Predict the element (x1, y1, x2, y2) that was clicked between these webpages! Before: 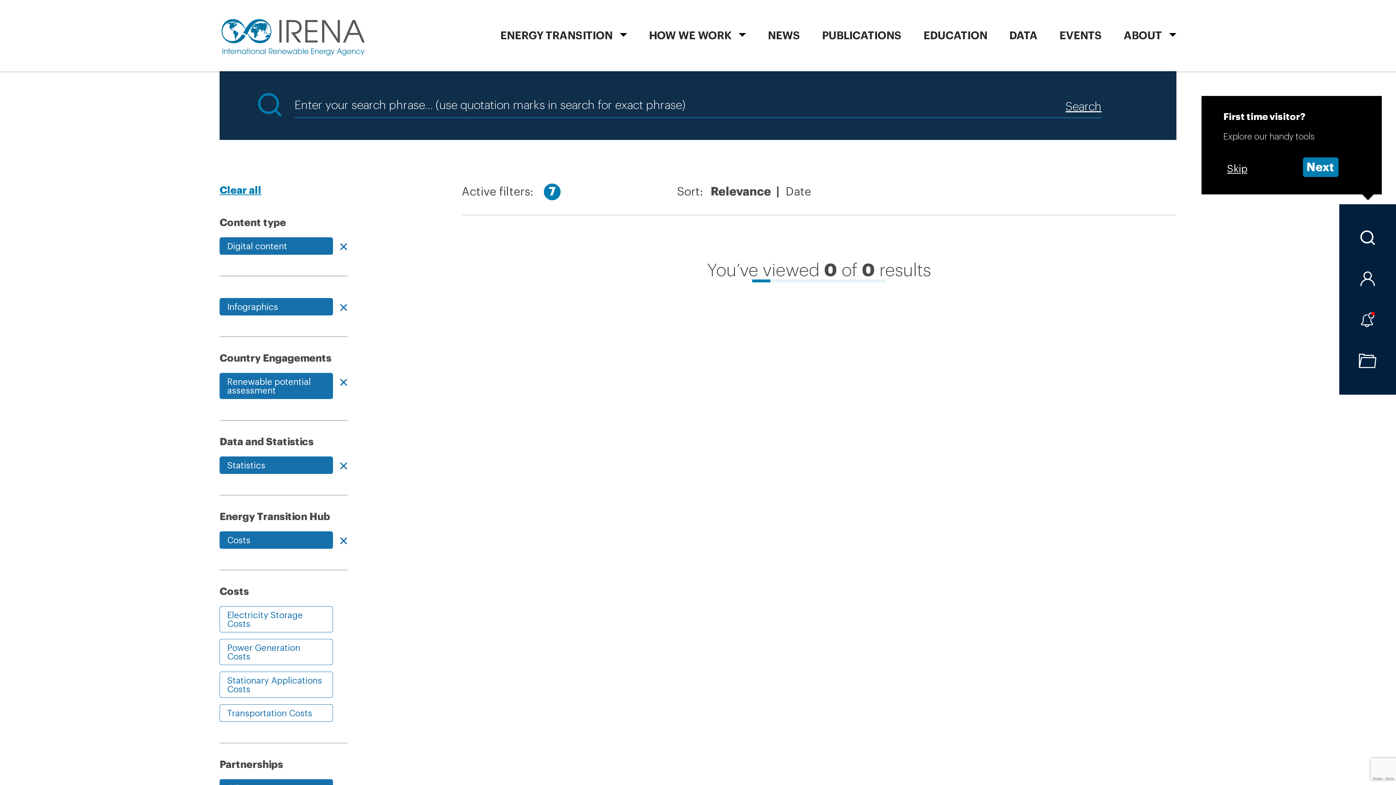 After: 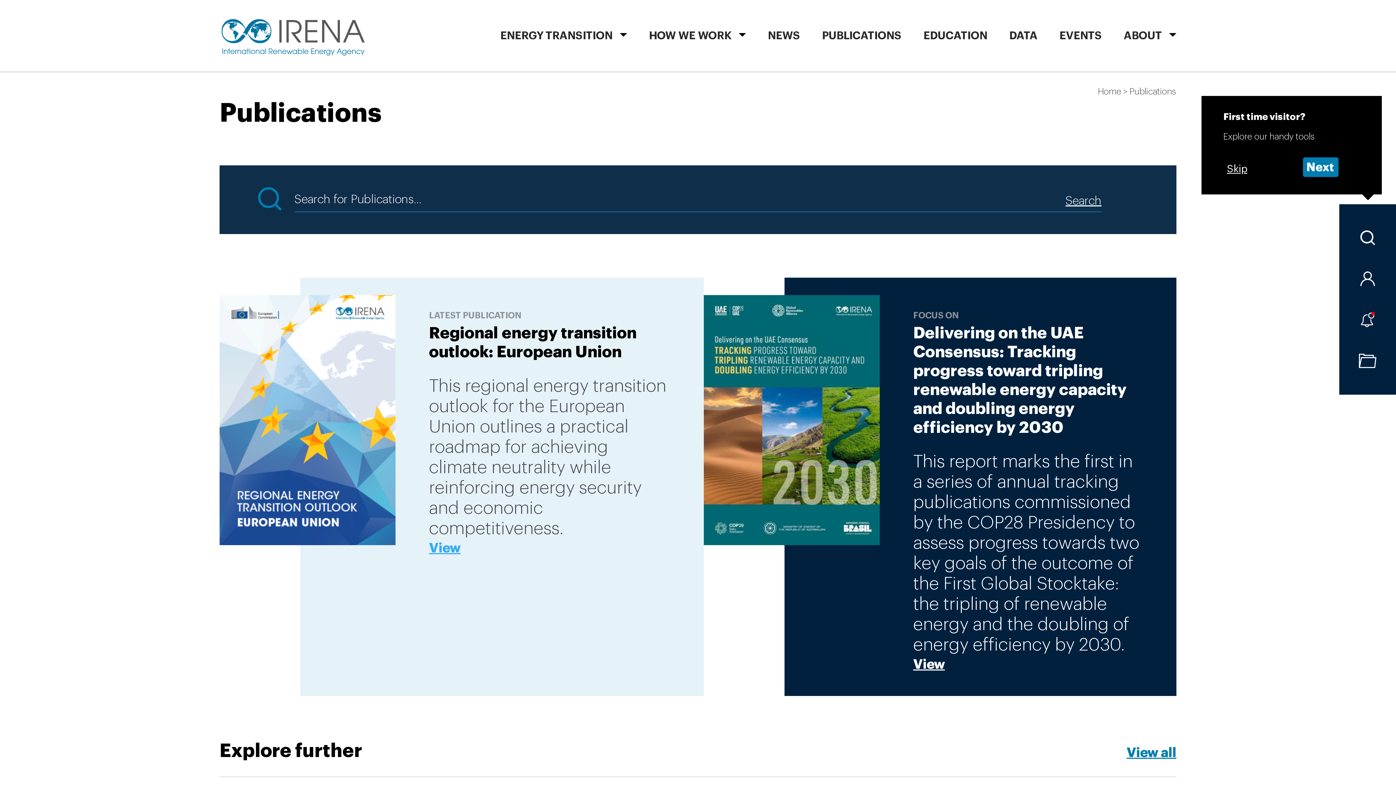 Action: bbox: (822, 2, 901, 73) label: PUBLICATIONS